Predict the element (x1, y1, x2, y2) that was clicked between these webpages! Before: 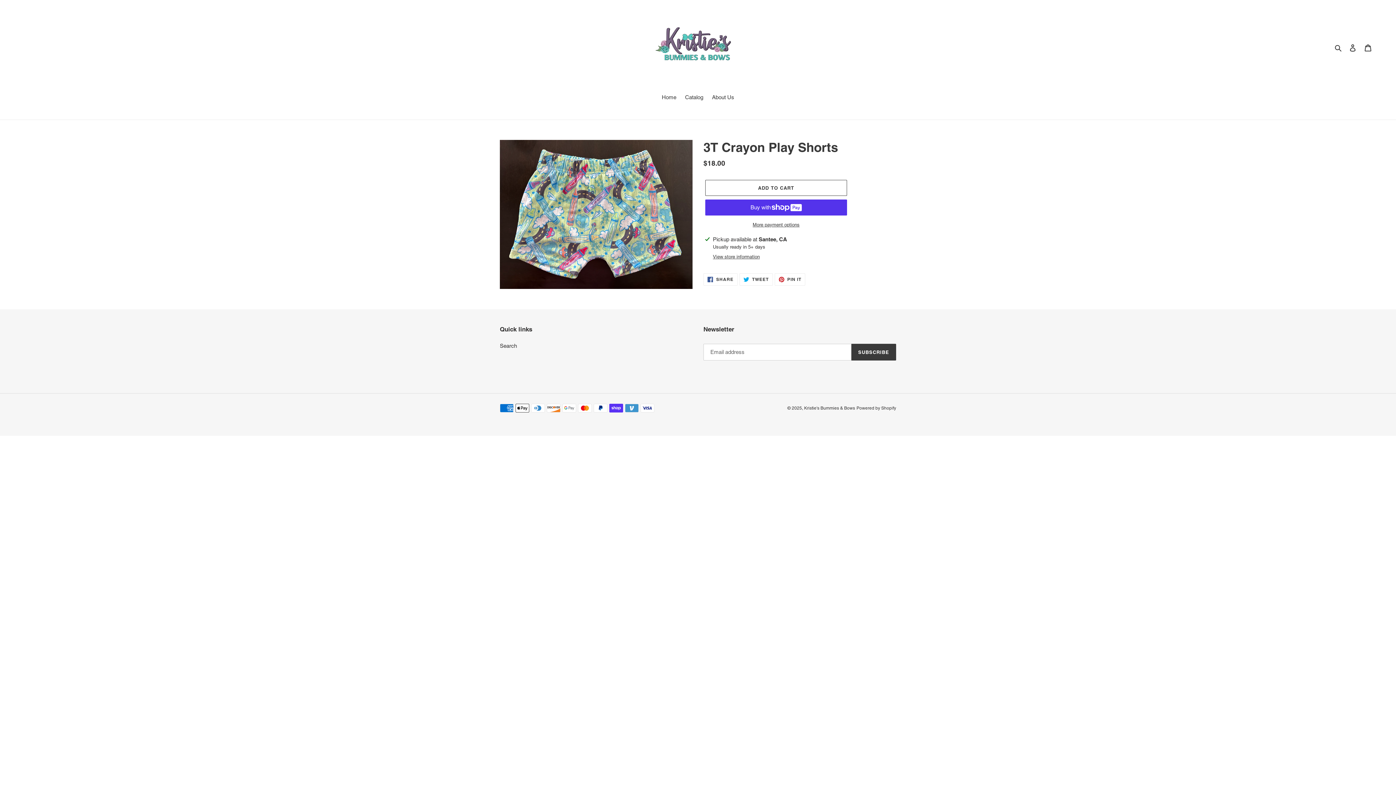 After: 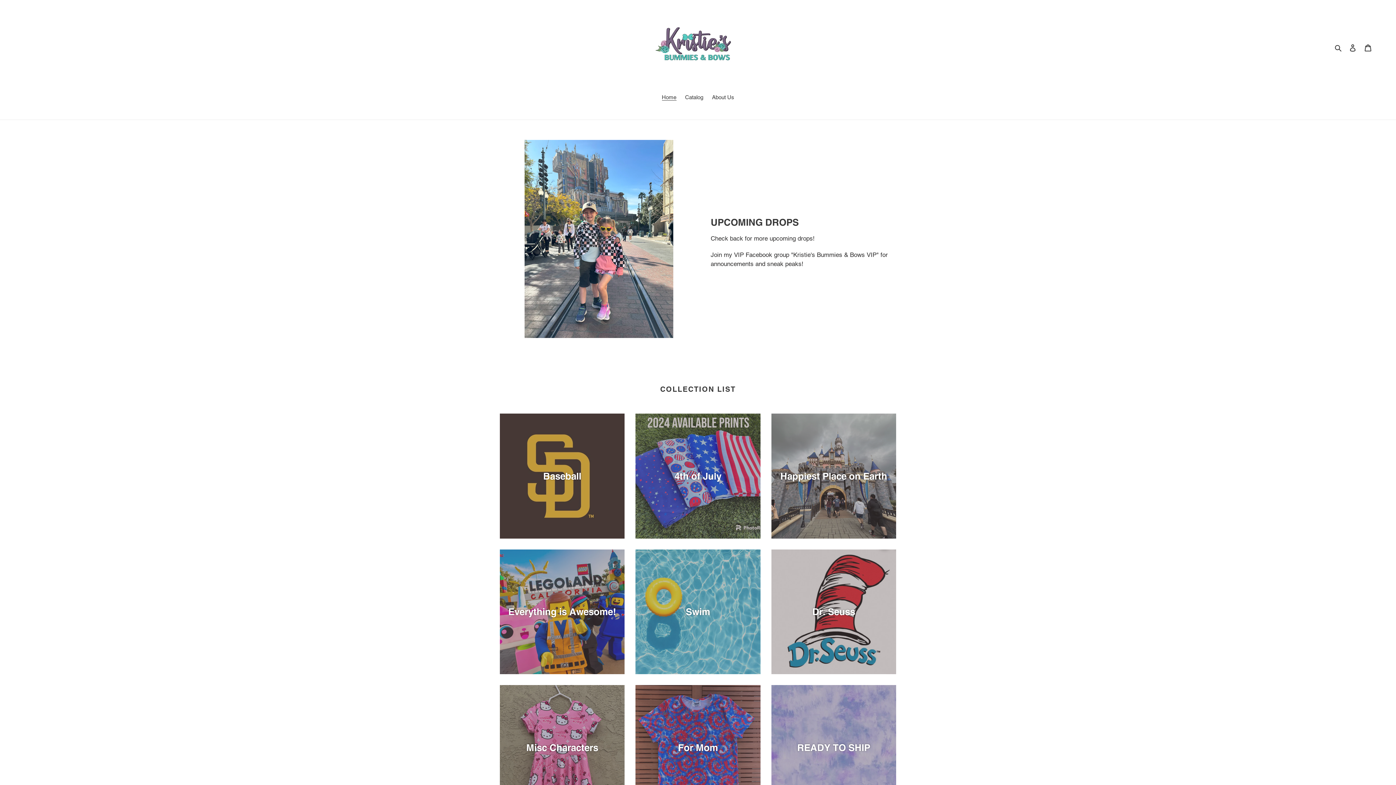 Action: label: Kristie's Bummies & Bows bbox: (804, 405, 855, 410)